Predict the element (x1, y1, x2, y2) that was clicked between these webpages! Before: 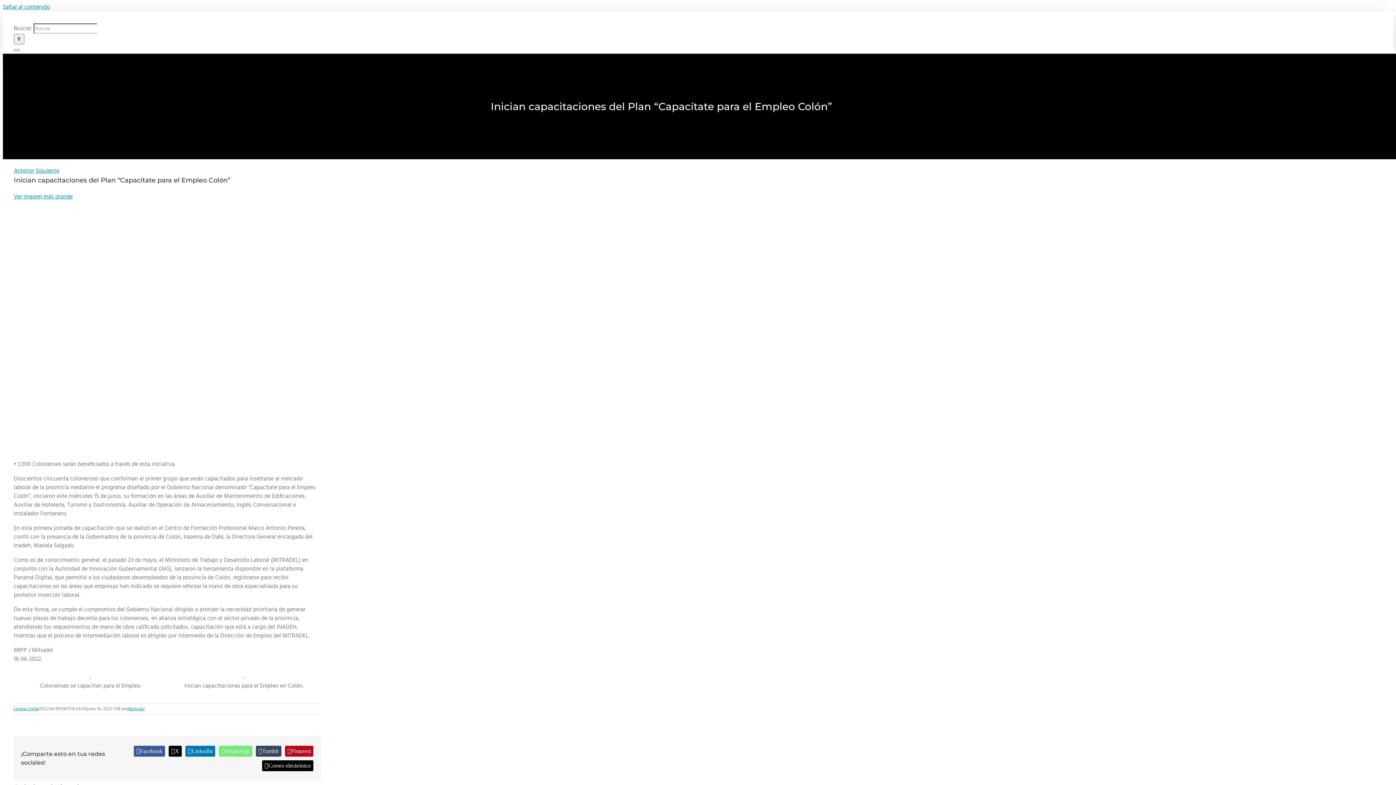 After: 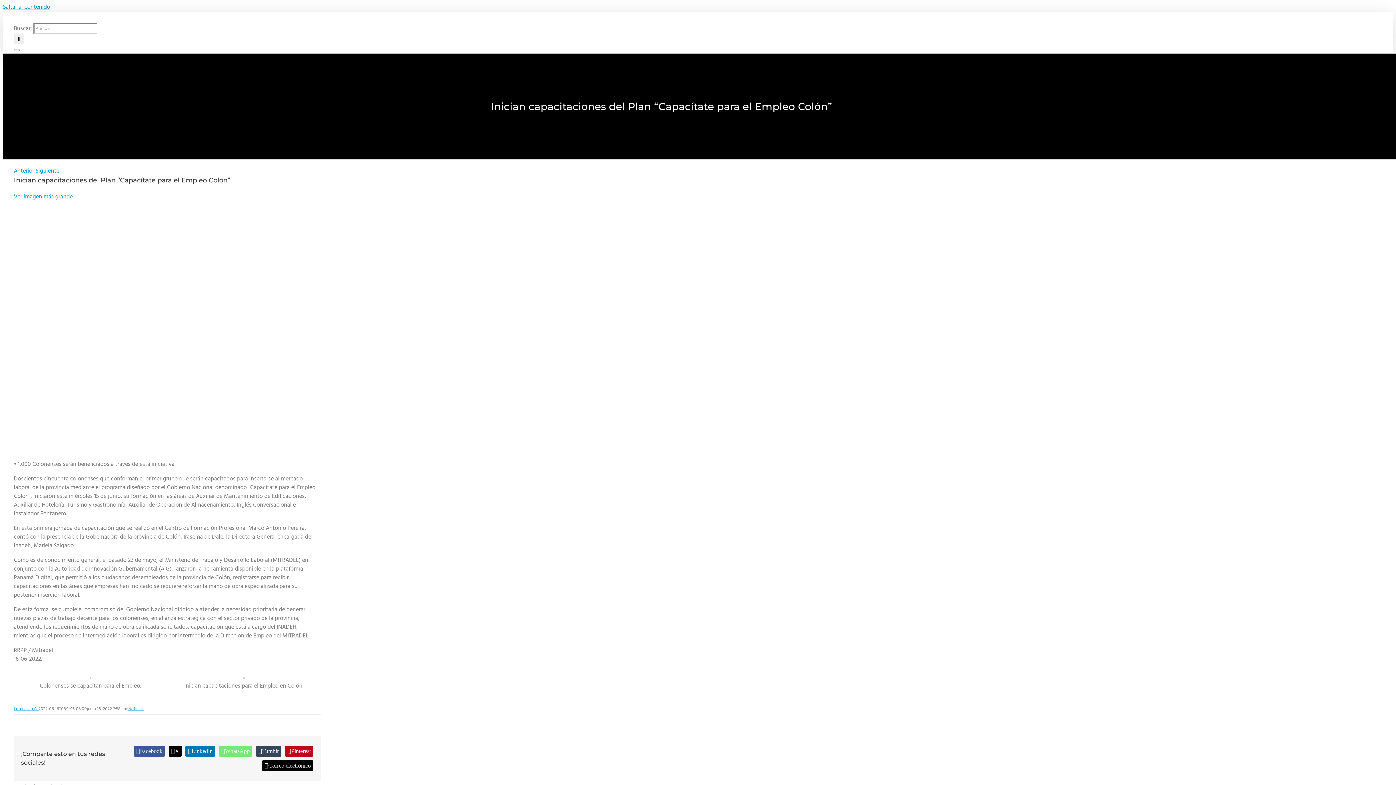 Action: label: WhatsApp bbox: (218, 746, 252, 757)